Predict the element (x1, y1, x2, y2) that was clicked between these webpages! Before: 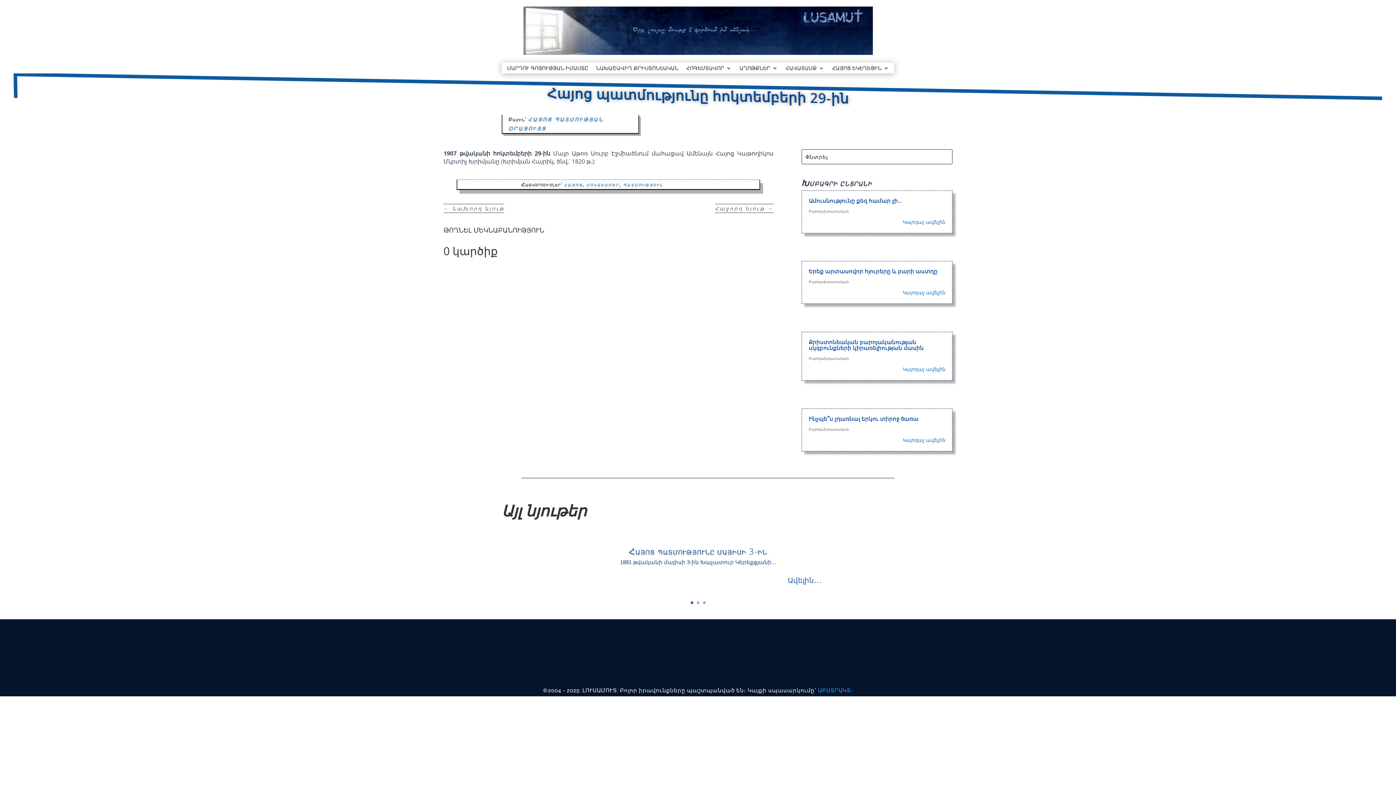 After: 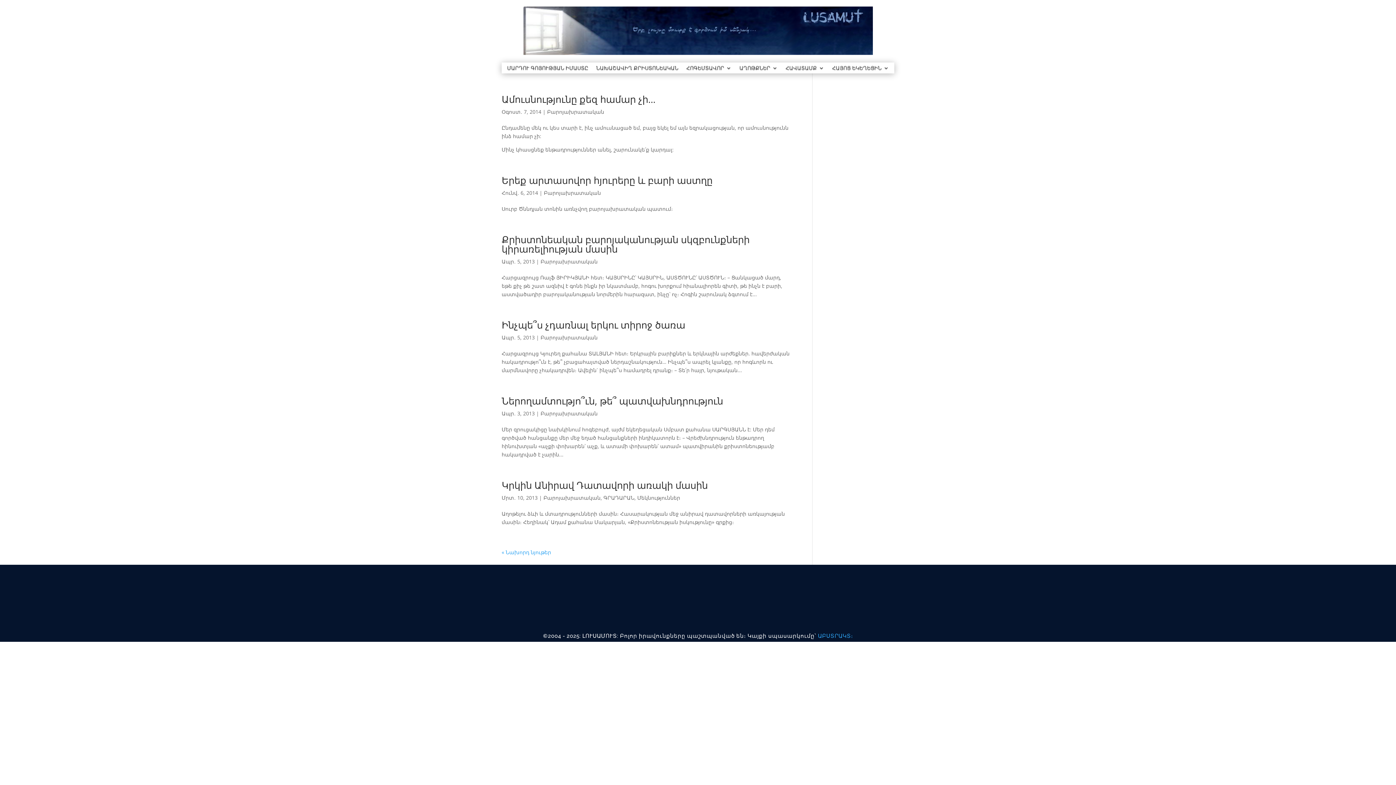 Action: label: Բարոյախրատական bbox: (808, 356, 848, 361)